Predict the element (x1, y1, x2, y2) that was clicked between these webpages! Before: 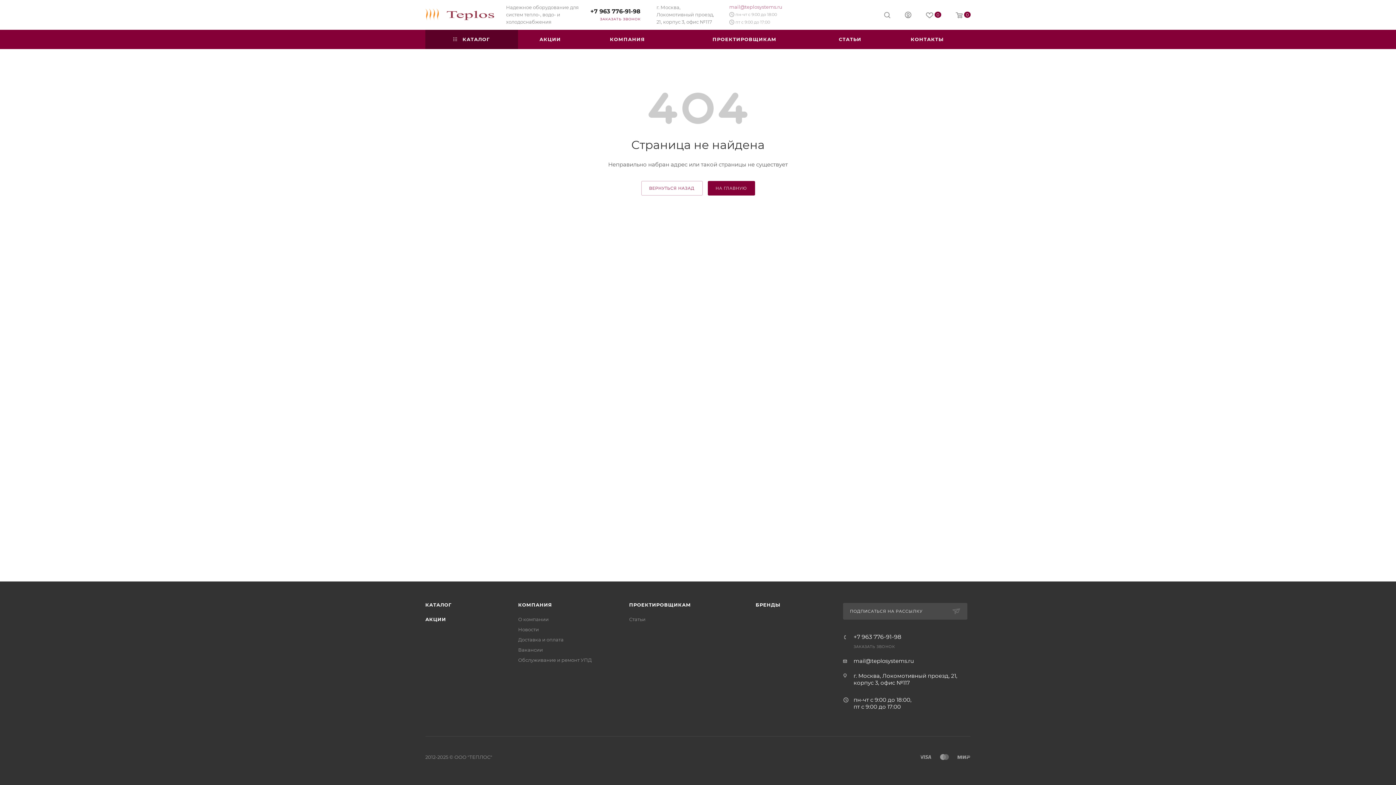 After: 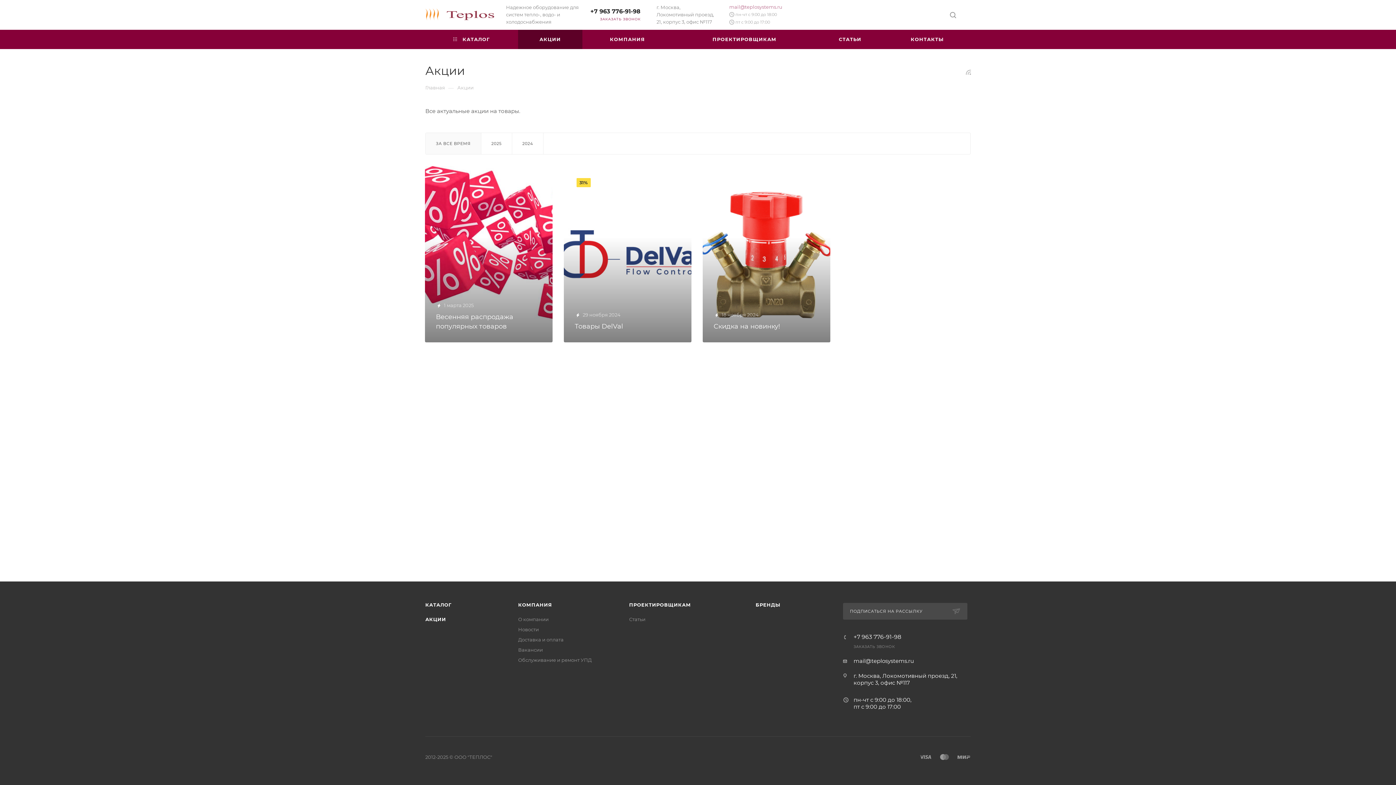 Action: bbox: (518, 29, 582, 49) label: АКЦИИ